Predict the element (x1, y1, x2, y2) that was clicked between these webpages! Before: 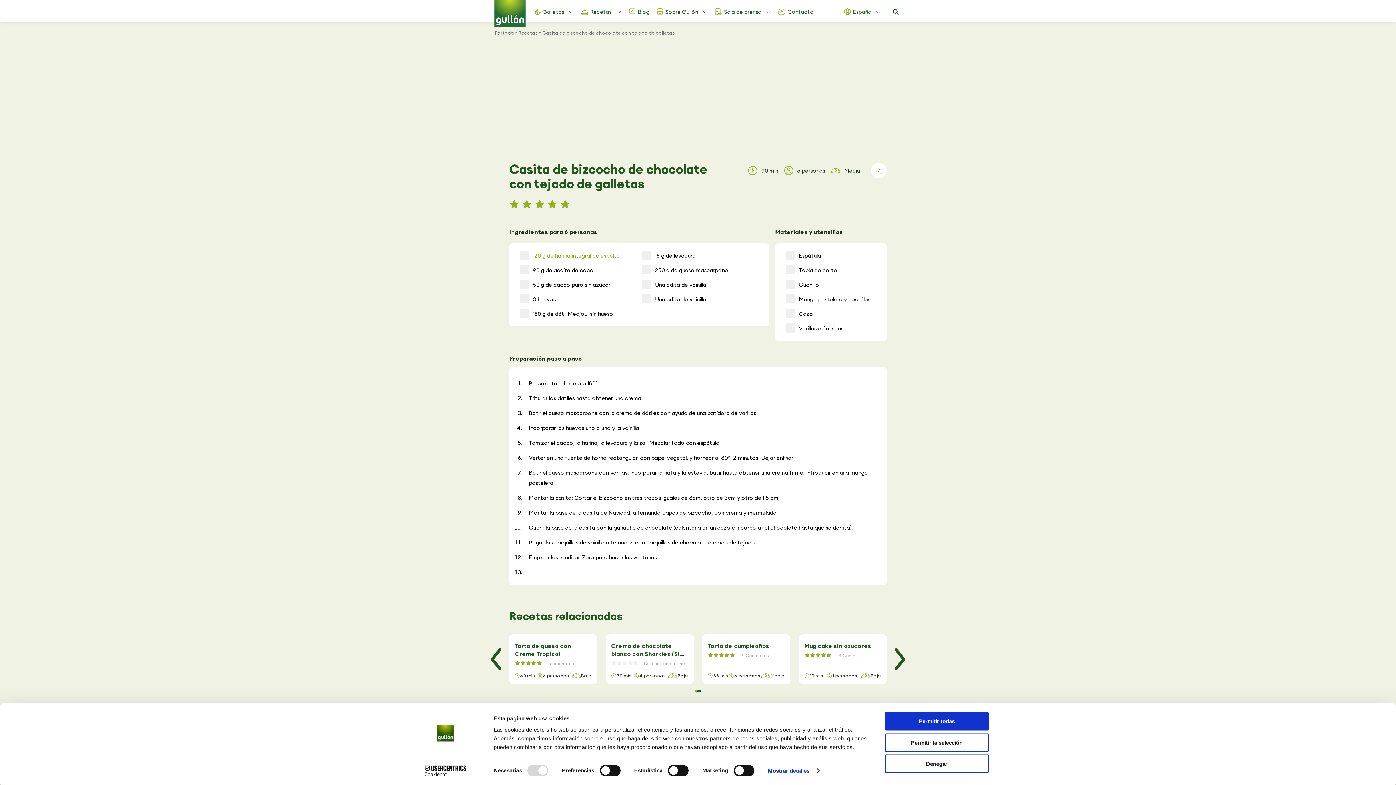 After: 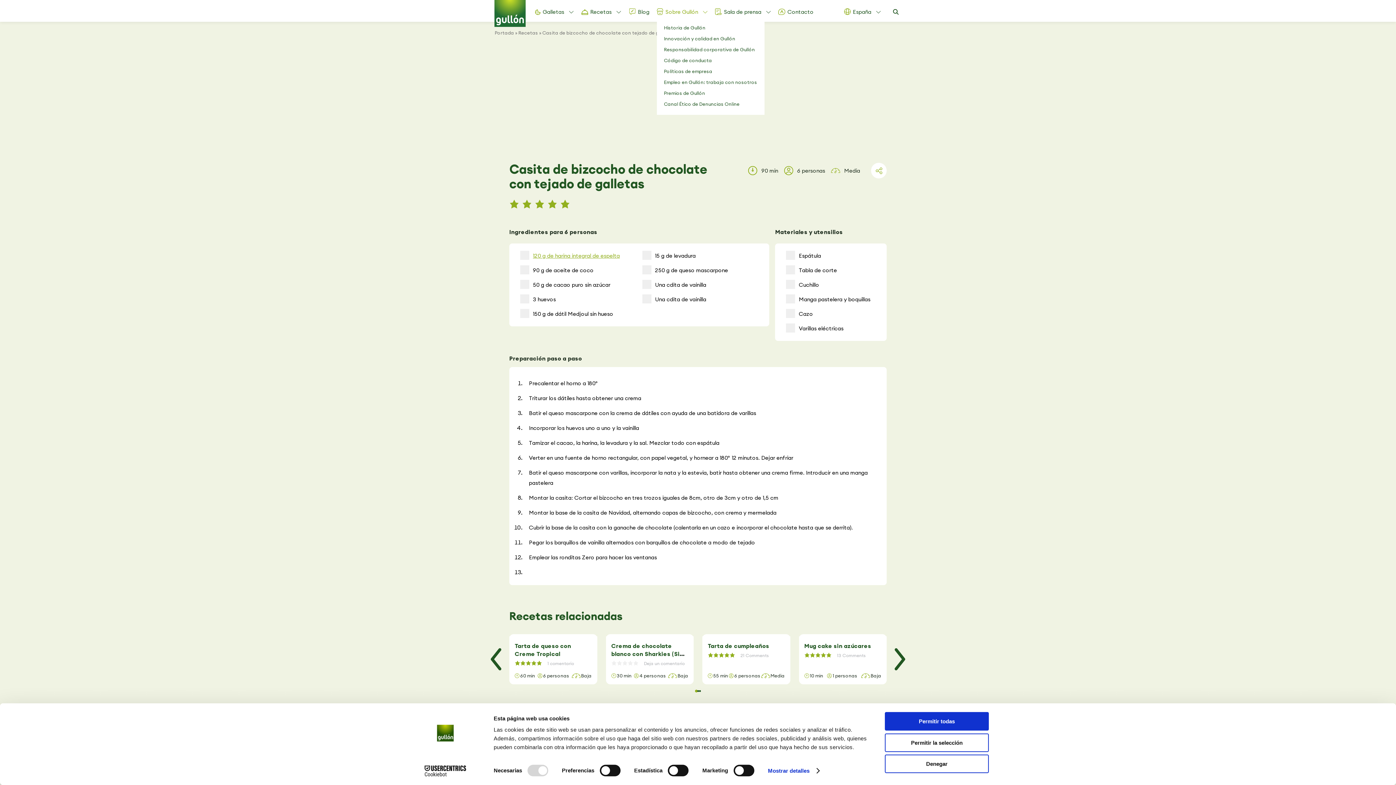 Action: bbox: (643, 8, 685, 15) label: Sobre Gullón